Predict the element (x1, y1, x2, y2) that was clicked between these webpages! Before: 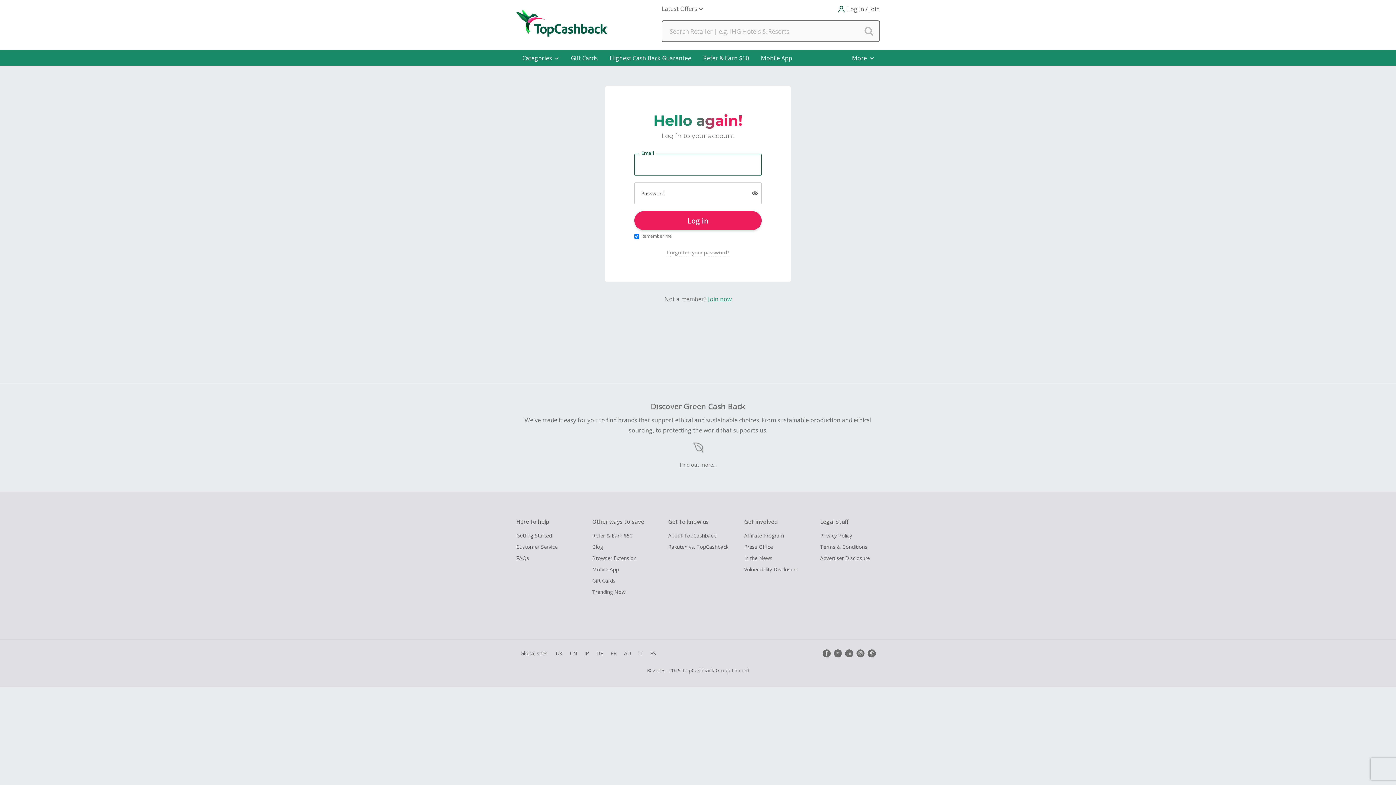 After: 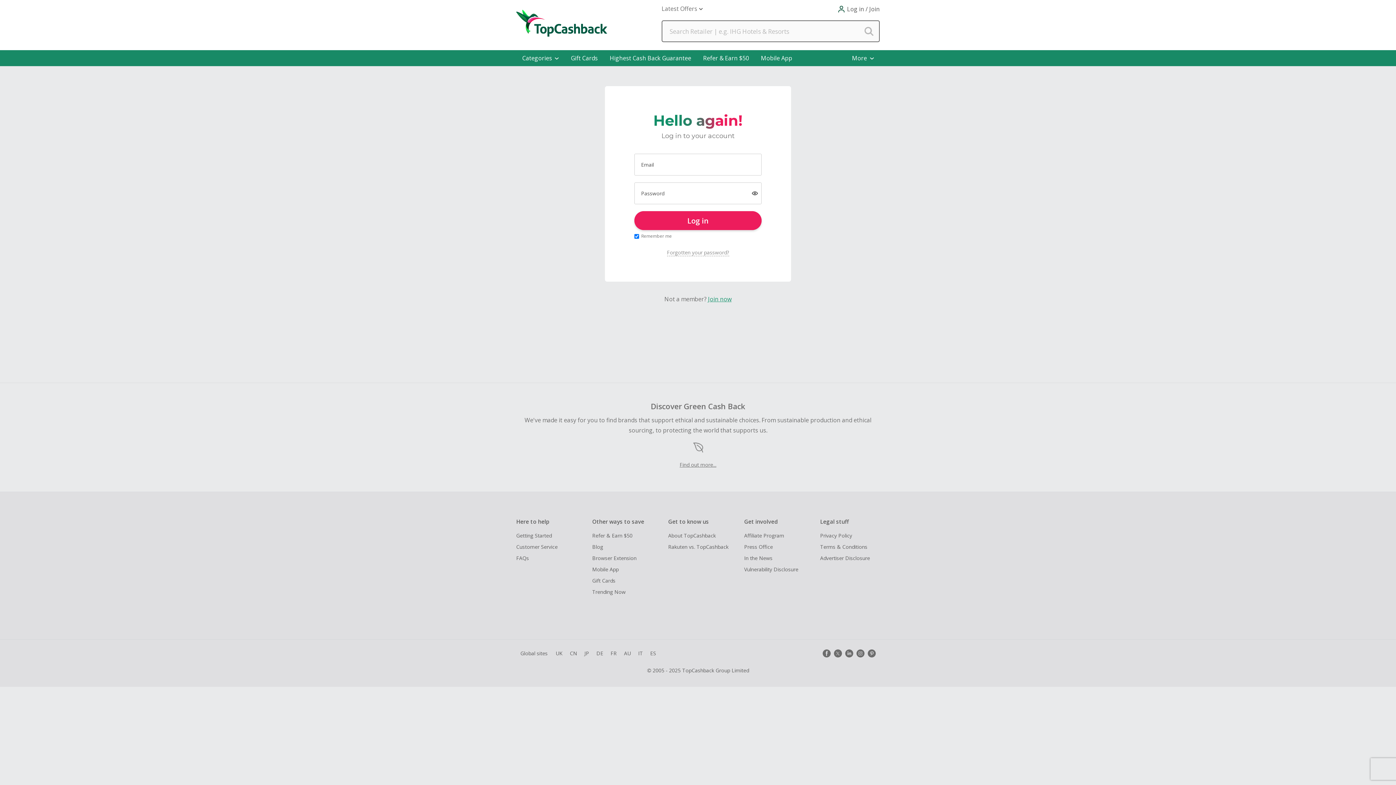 Action: bbox: (856, 649, 864, 657)